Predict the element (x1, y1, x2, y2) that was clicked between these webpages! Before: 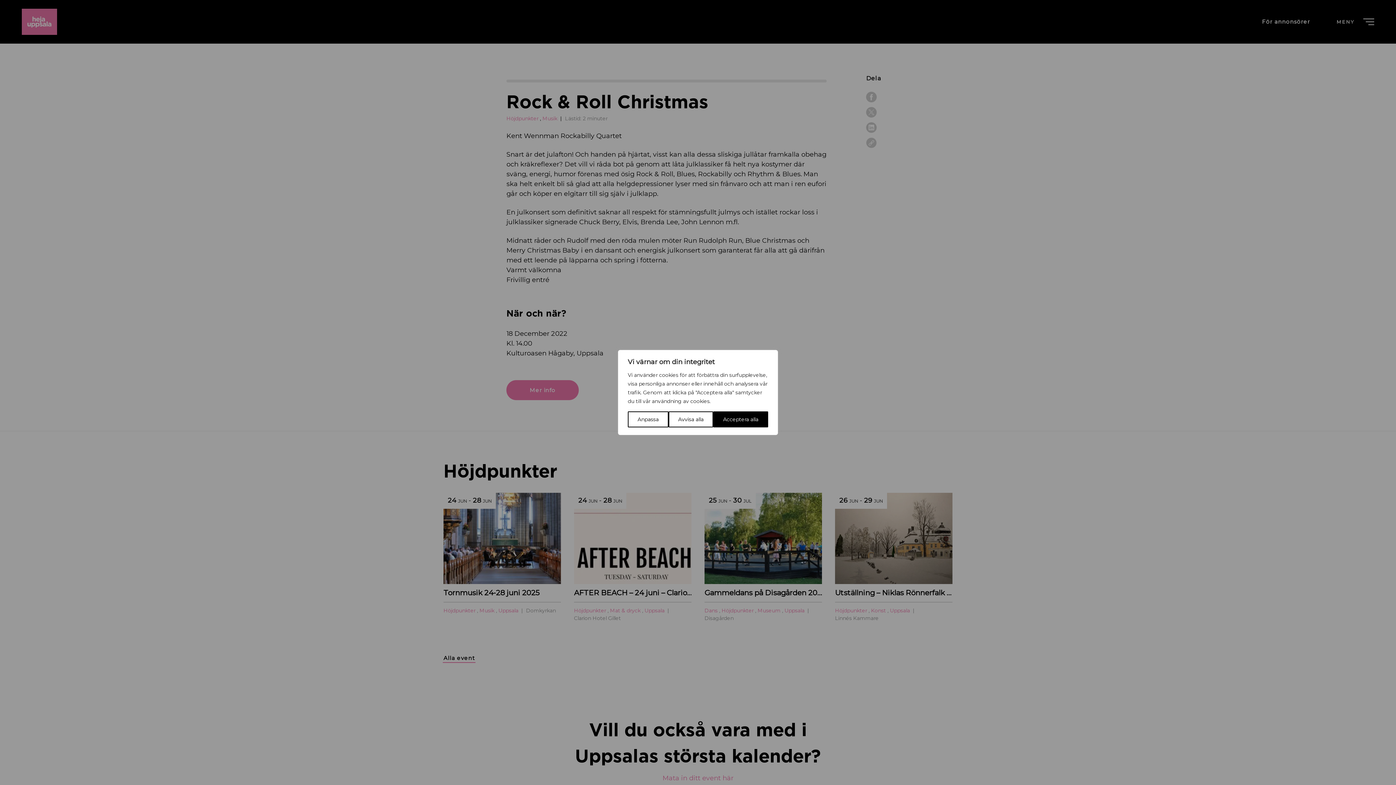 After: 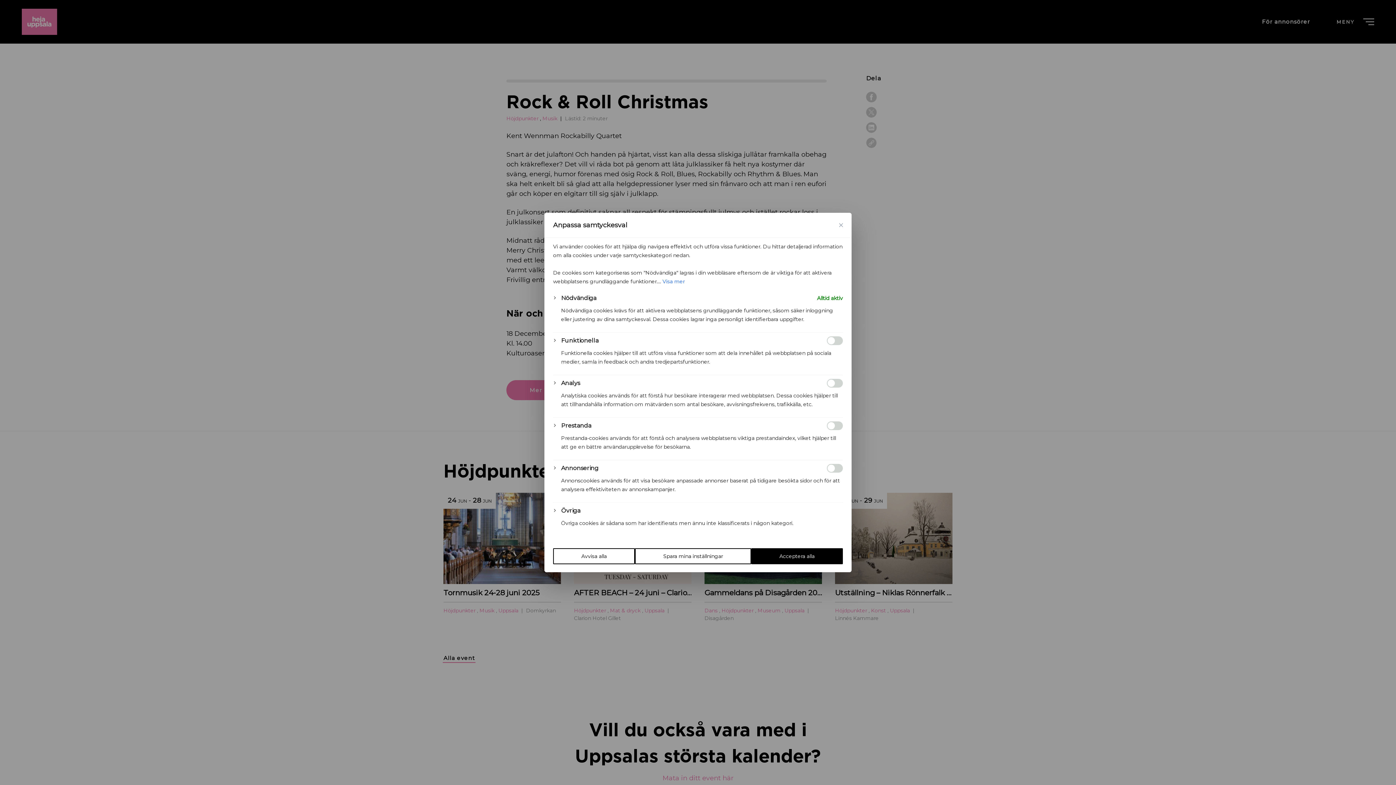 Action: bbox: (628, 411, 668, 427) label: Anpassa